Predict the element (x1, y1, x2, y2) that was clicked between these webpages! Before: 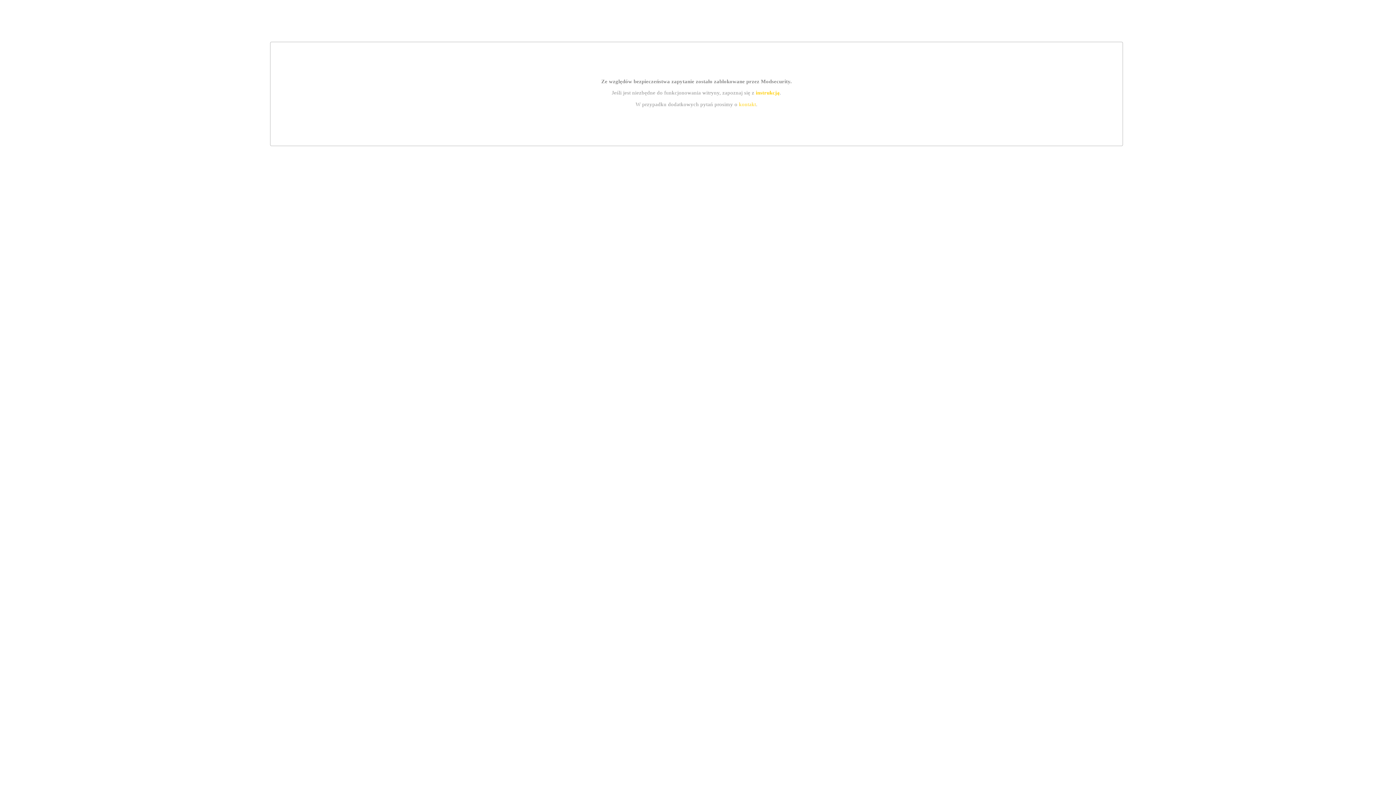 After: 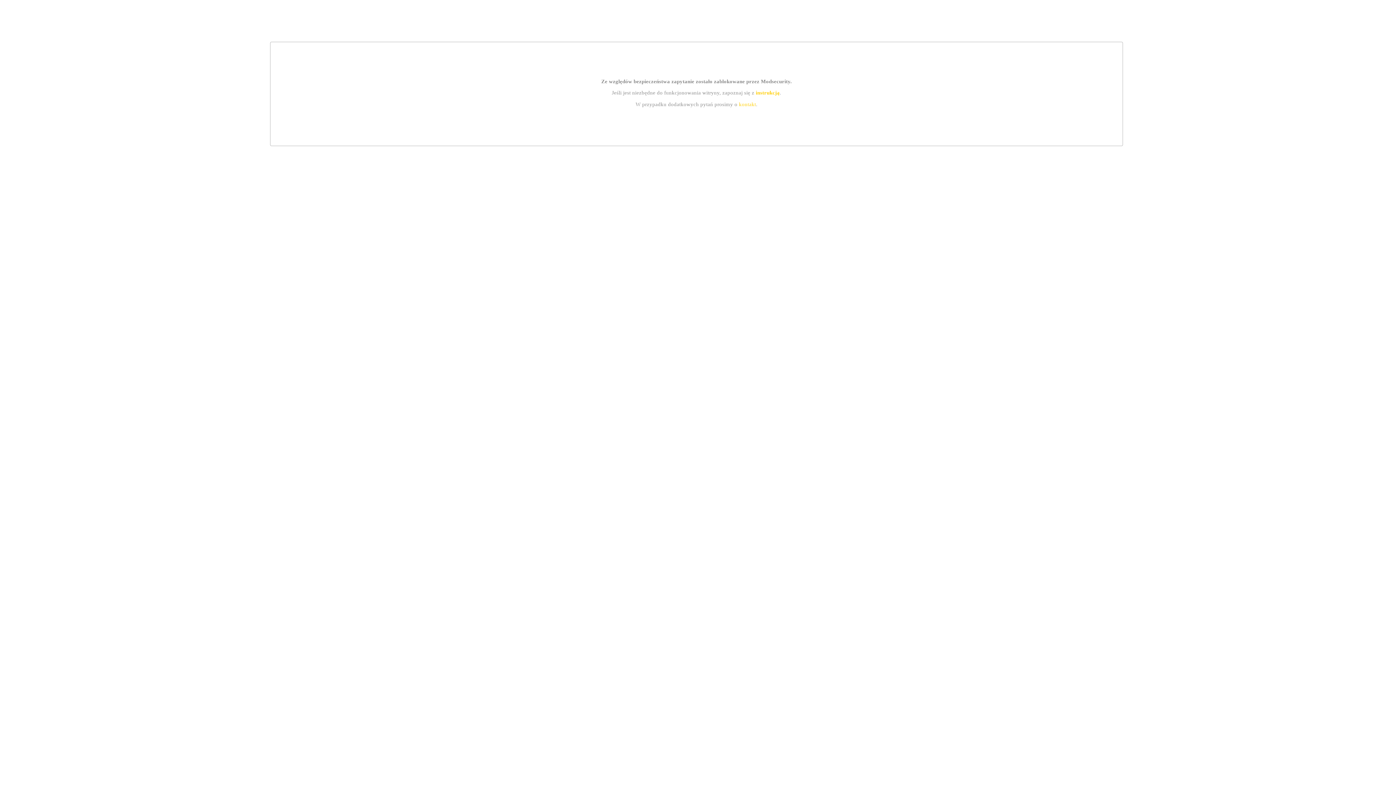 Action: label: instrukcją bbox: (755, 89, 779, 95)